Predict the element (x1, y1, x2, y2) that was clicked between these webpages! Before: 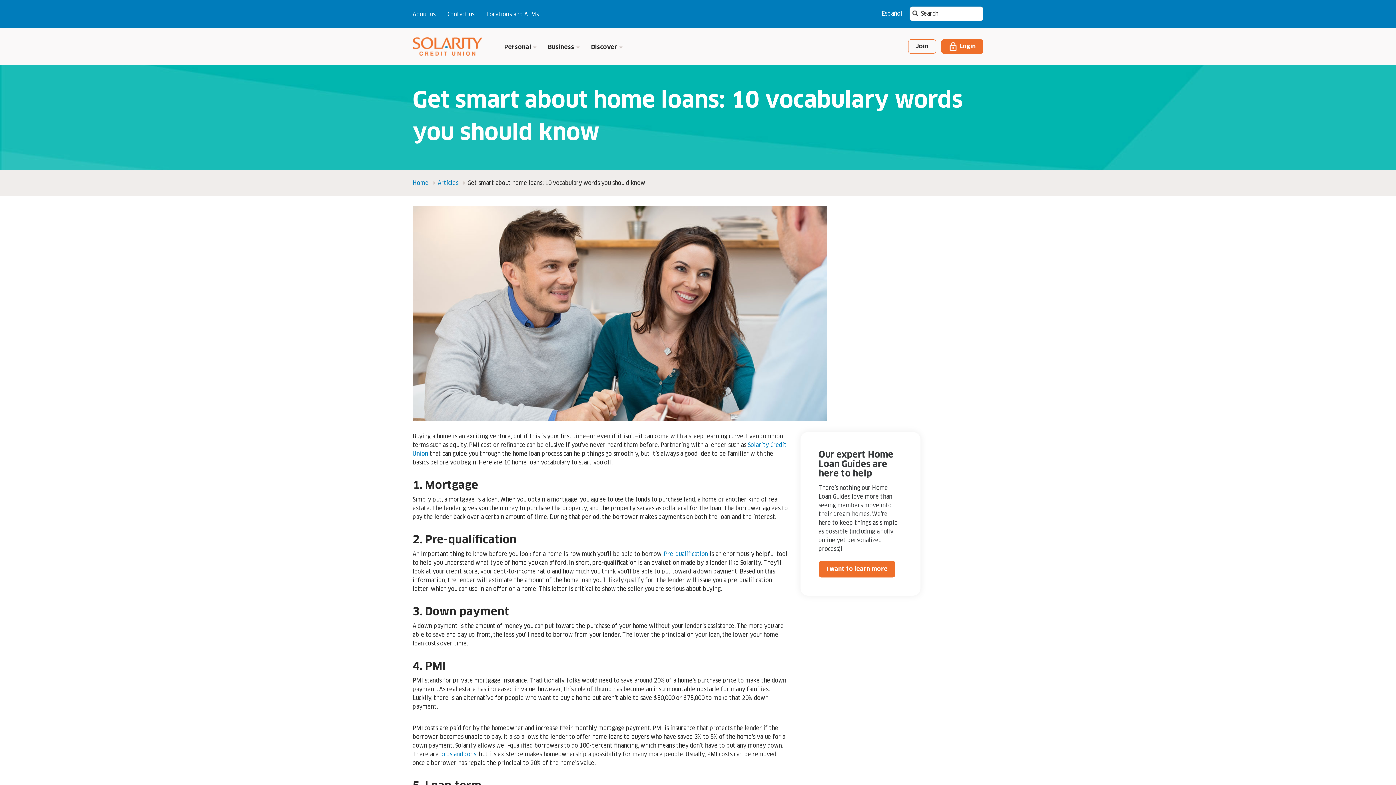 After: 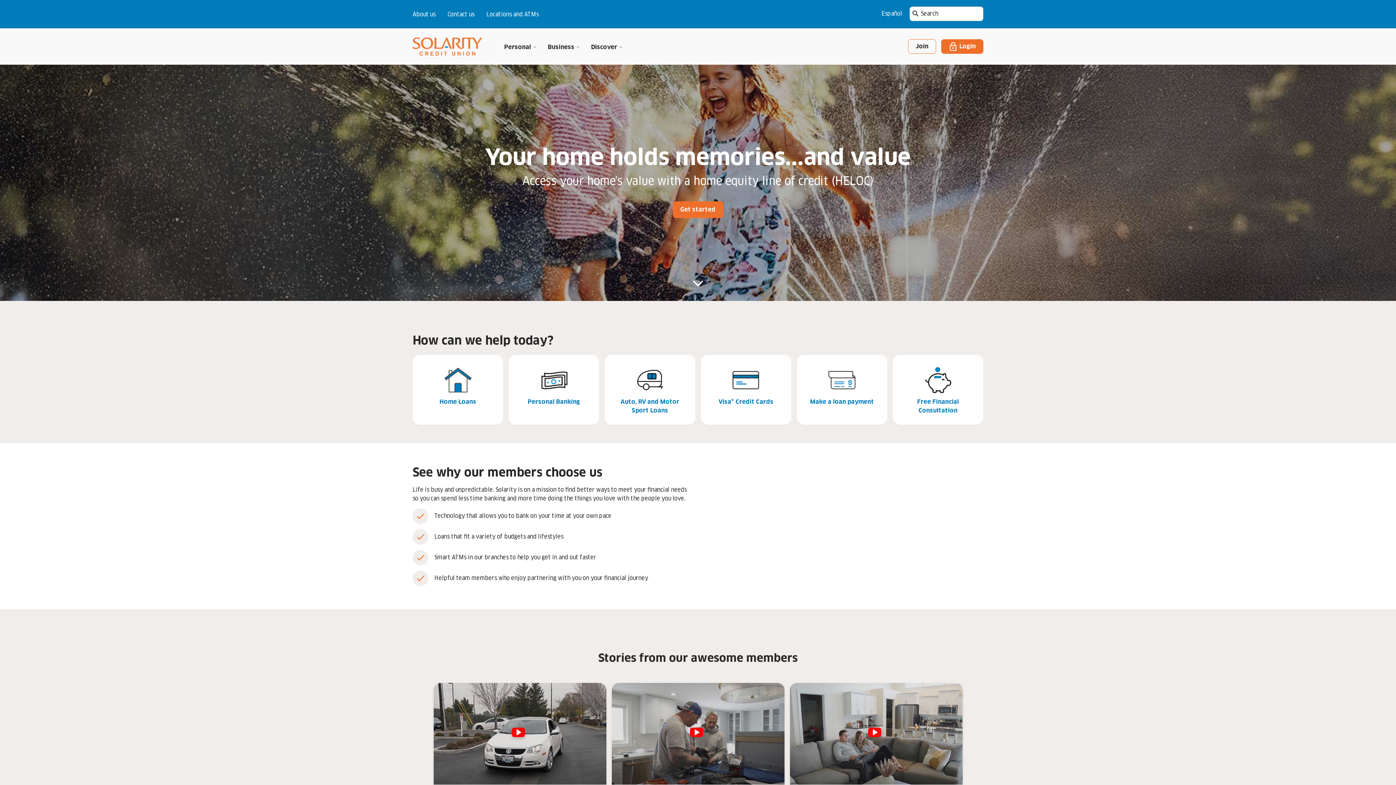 Action: label: Home bbox: (412, 180, 428, 186)